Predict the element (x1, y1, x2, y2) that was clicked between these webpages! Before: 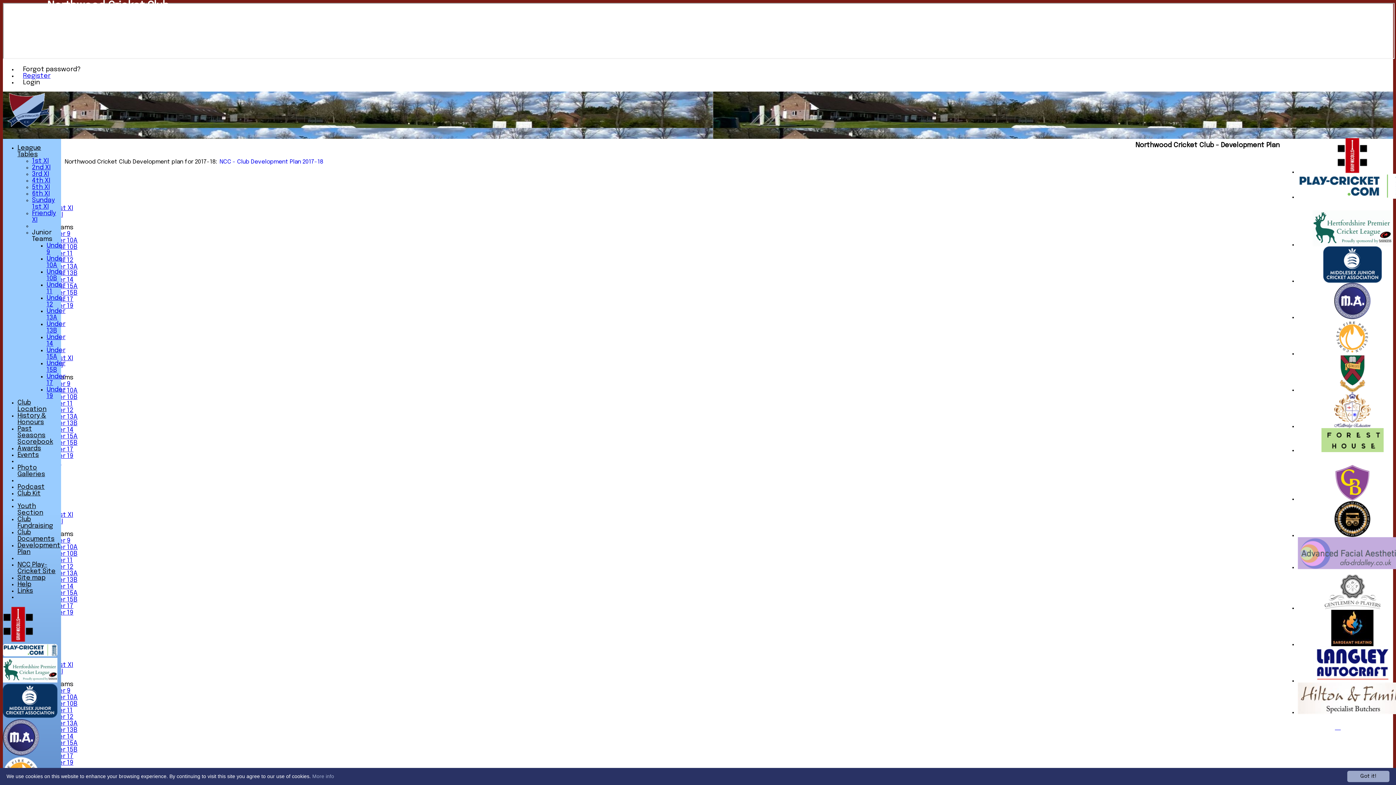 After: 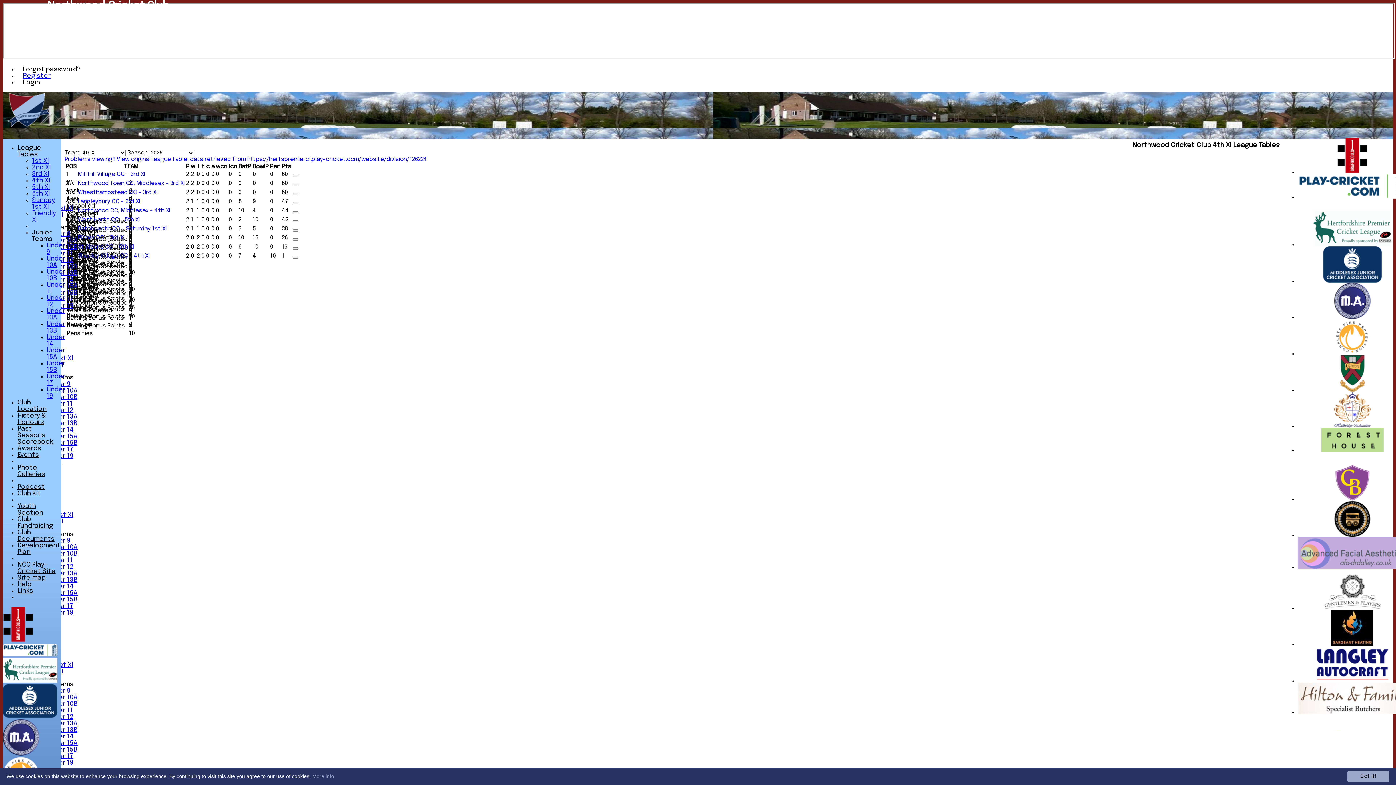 Action: bbox: (32, 177, 50, 184) label: 4th XI